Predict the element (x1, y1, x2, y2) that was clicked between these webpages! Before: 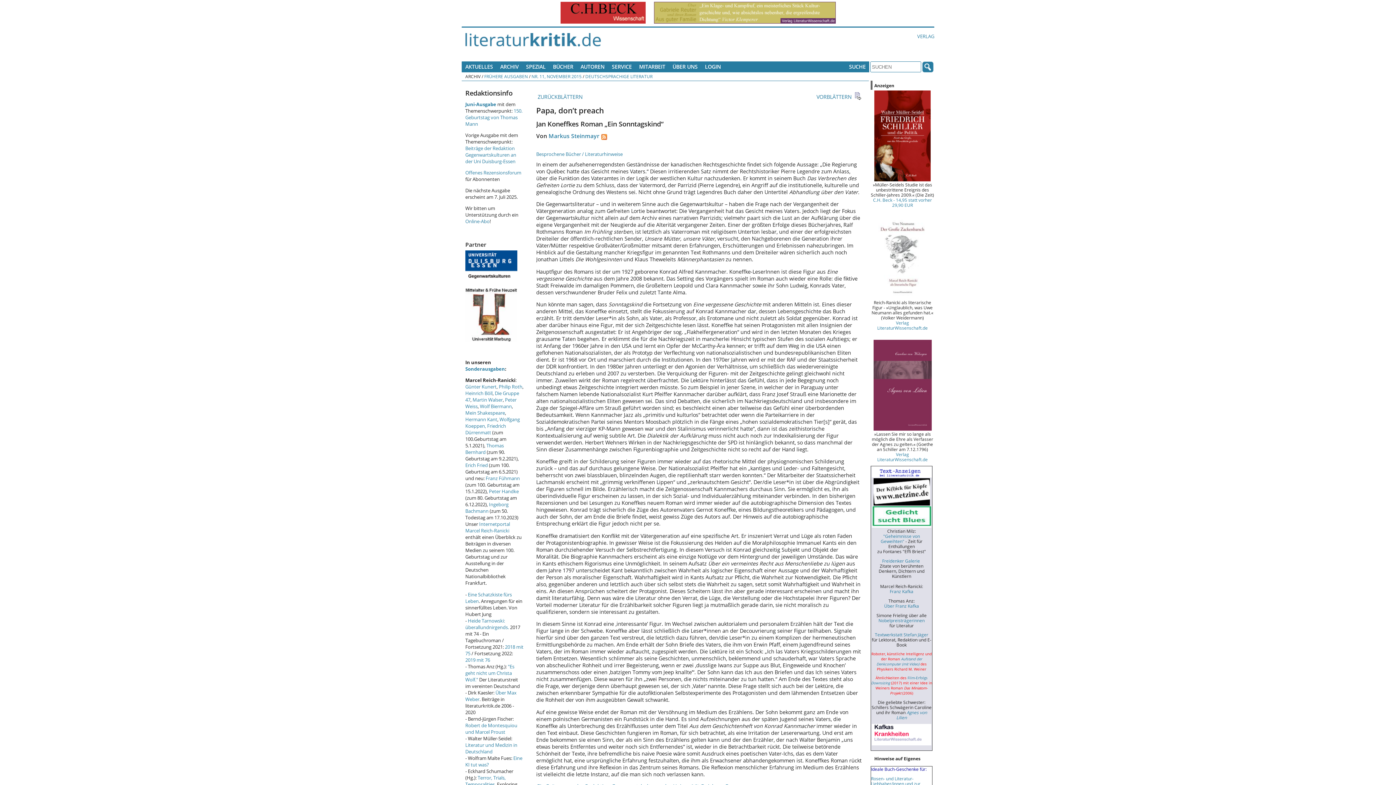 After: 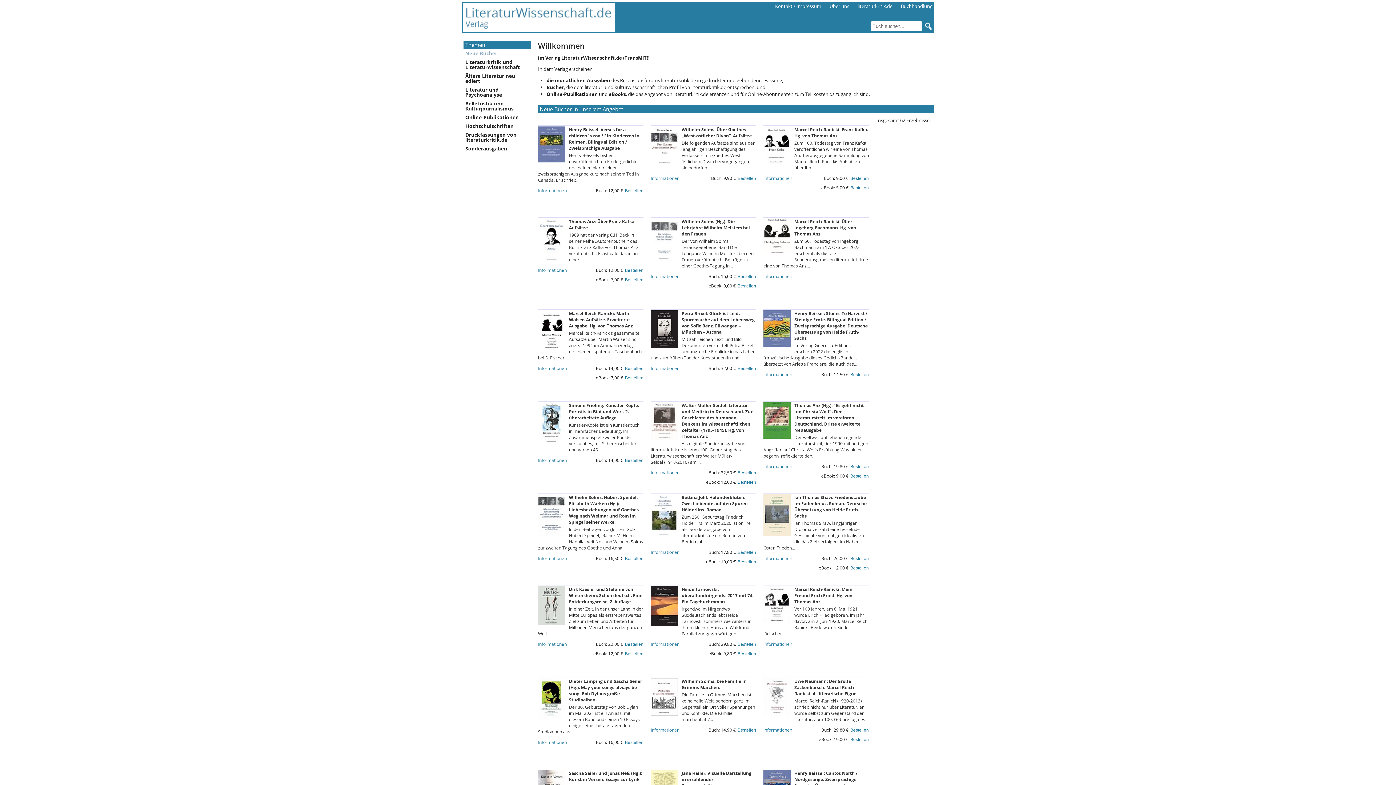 Action: bbox: (917, 33, 934, 39) label: VERLAG